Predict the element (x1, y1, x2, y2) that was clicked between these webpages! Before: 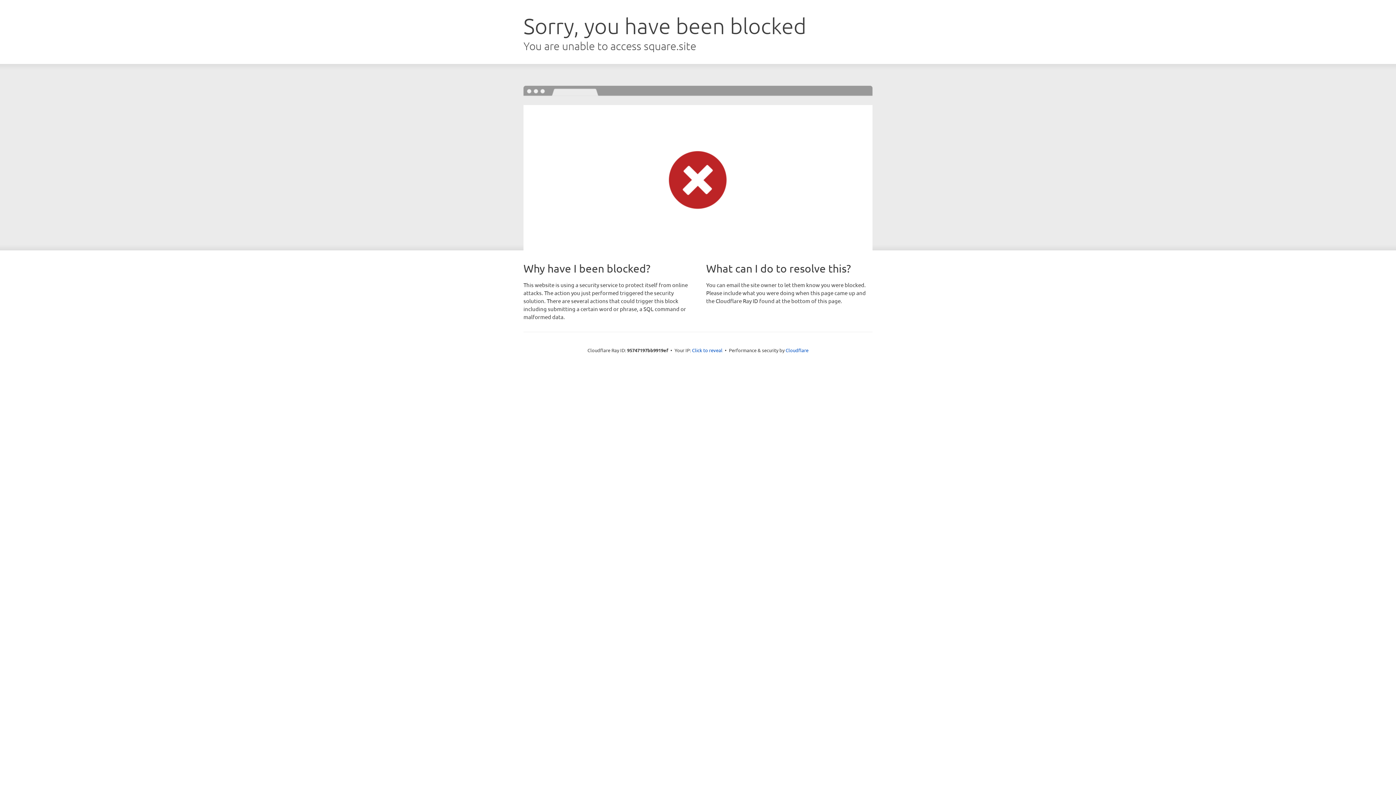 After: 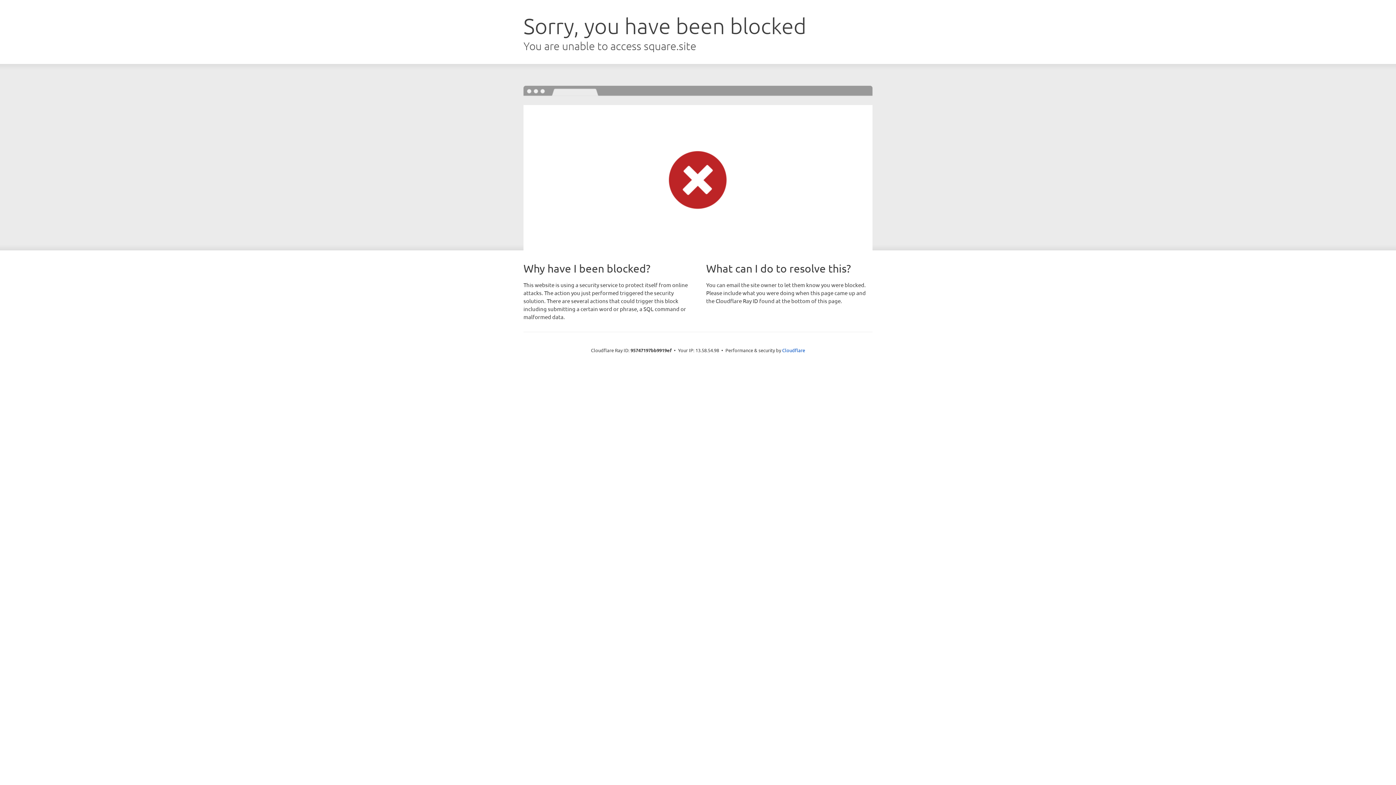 Action: bbox: (692, 346, 722, 353) label: Click to reveal